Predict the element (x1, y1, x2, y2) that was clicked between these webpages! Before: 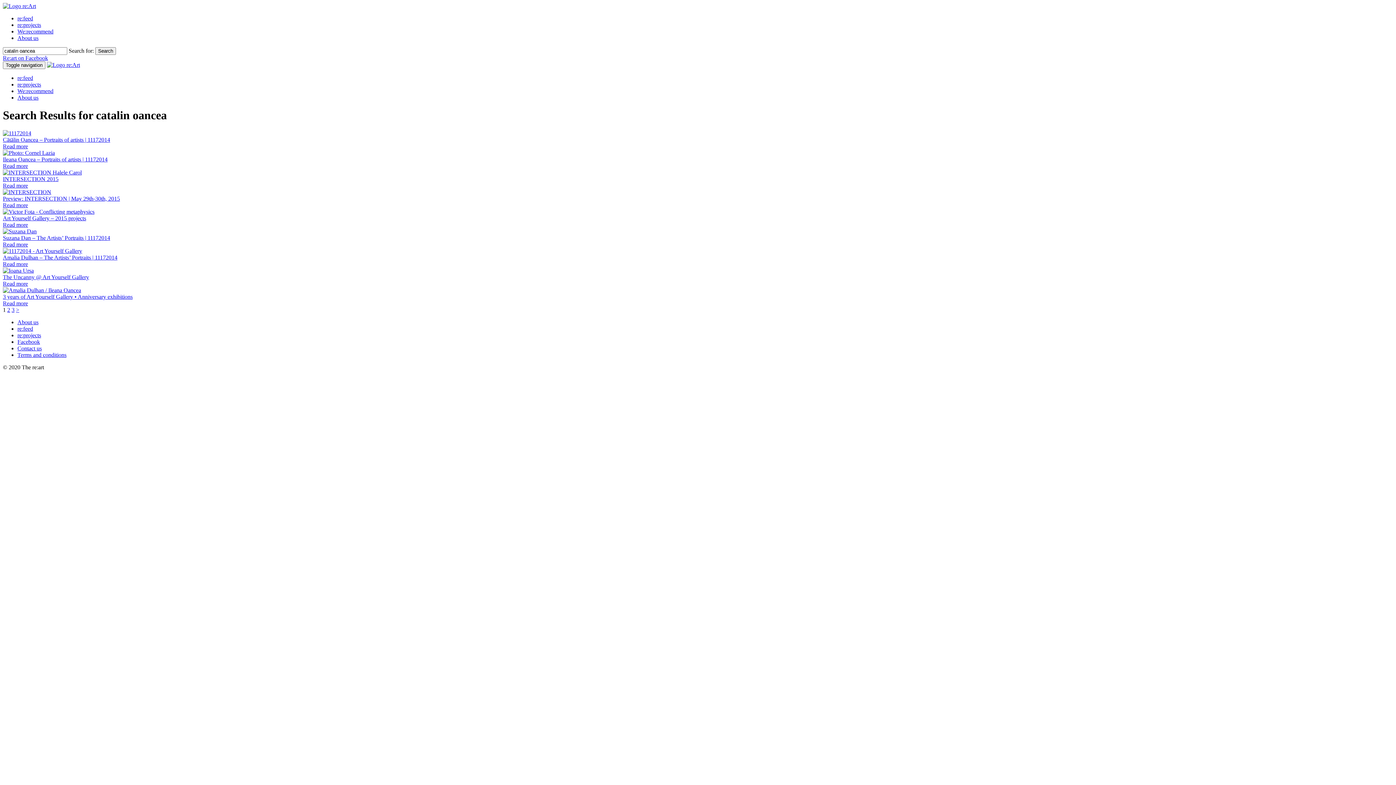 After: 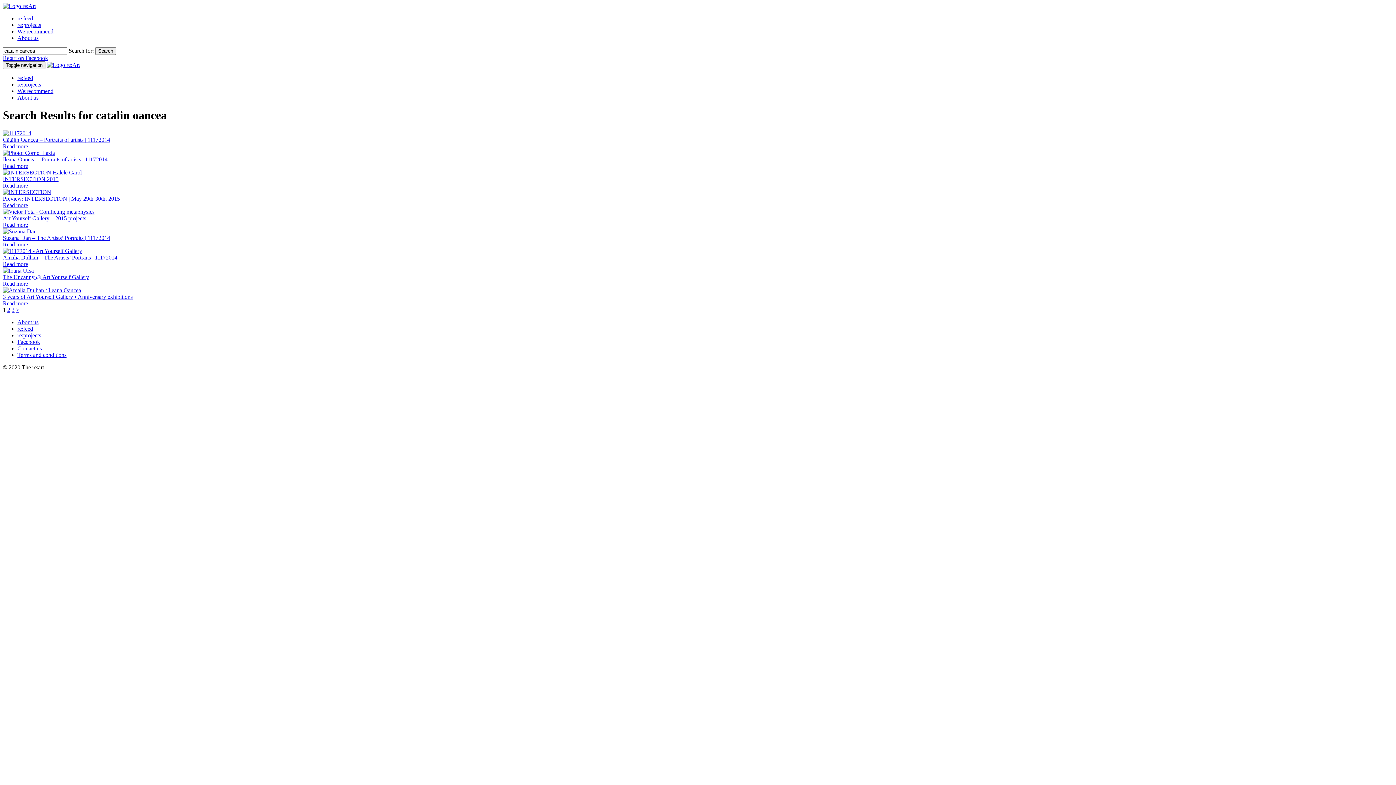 Action: label: Contact us bbox: (17, 345, 41, 351)